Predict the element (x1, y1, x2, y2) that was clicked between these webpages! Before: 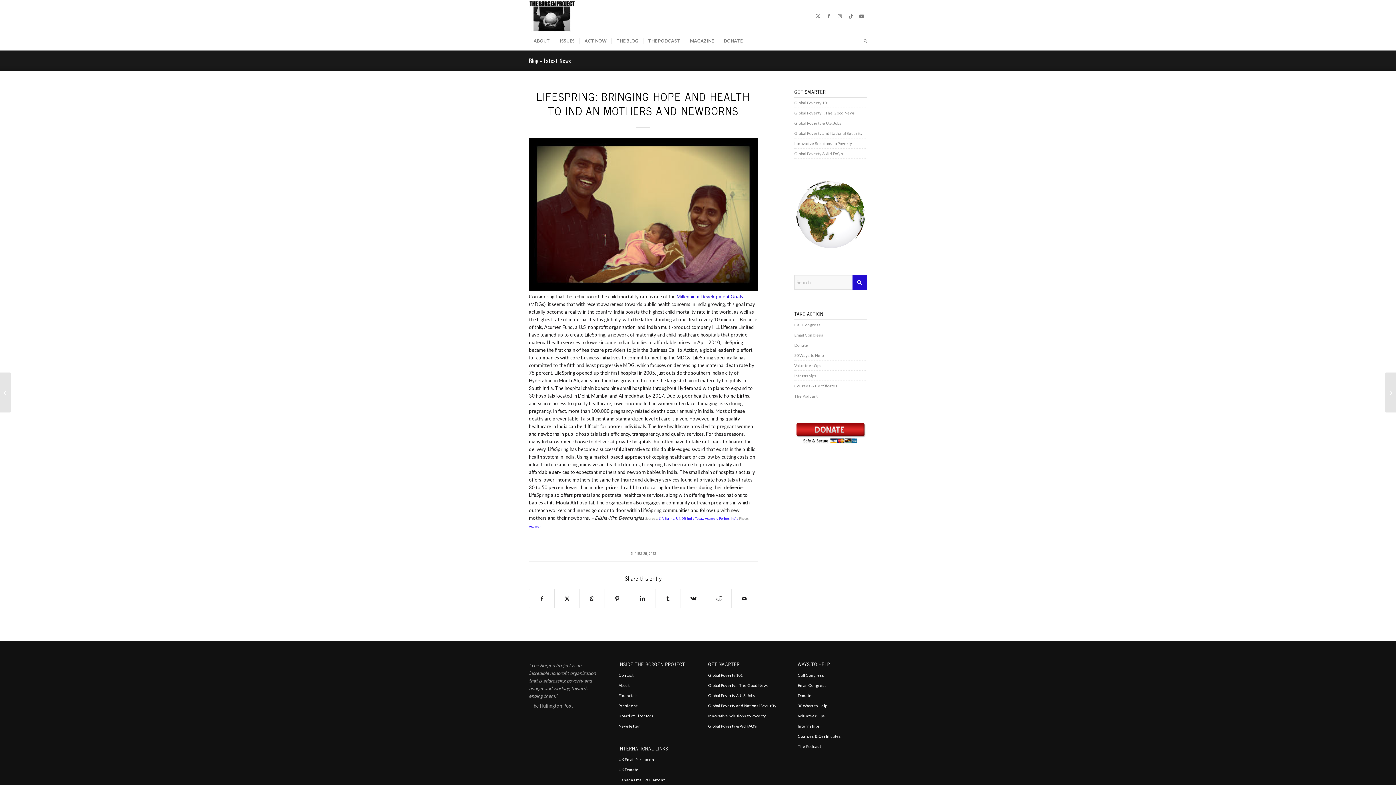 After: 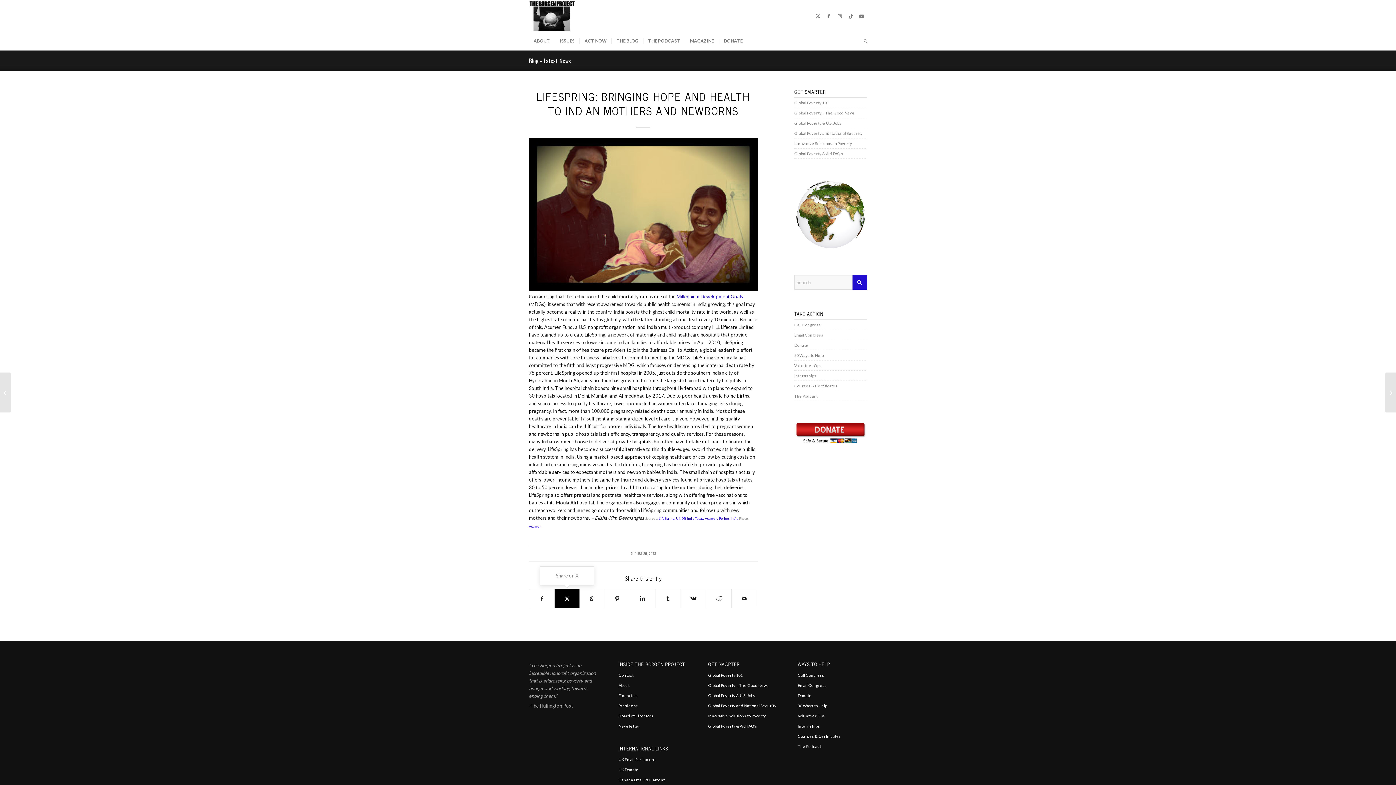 Action: label: Share on X bbox: (554, 589, 579, 608)